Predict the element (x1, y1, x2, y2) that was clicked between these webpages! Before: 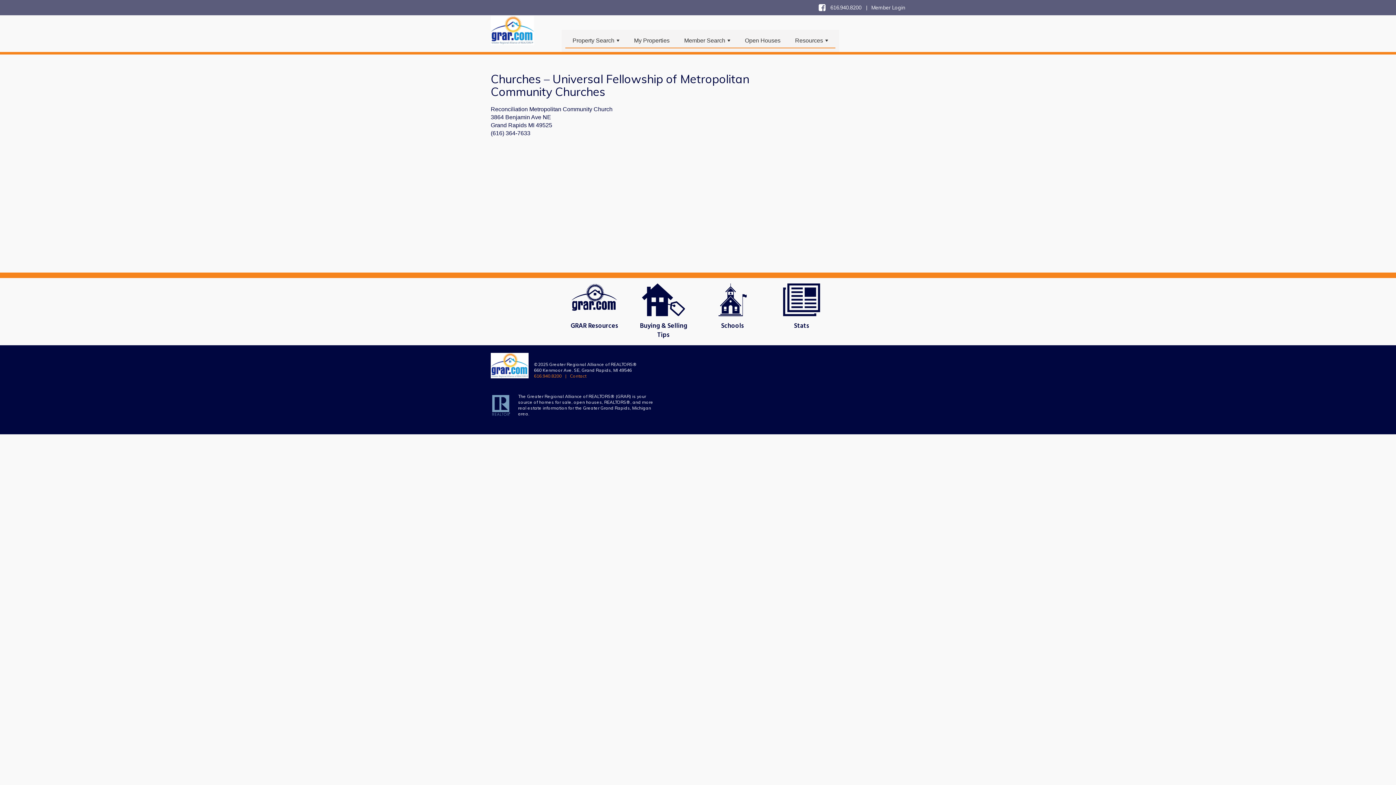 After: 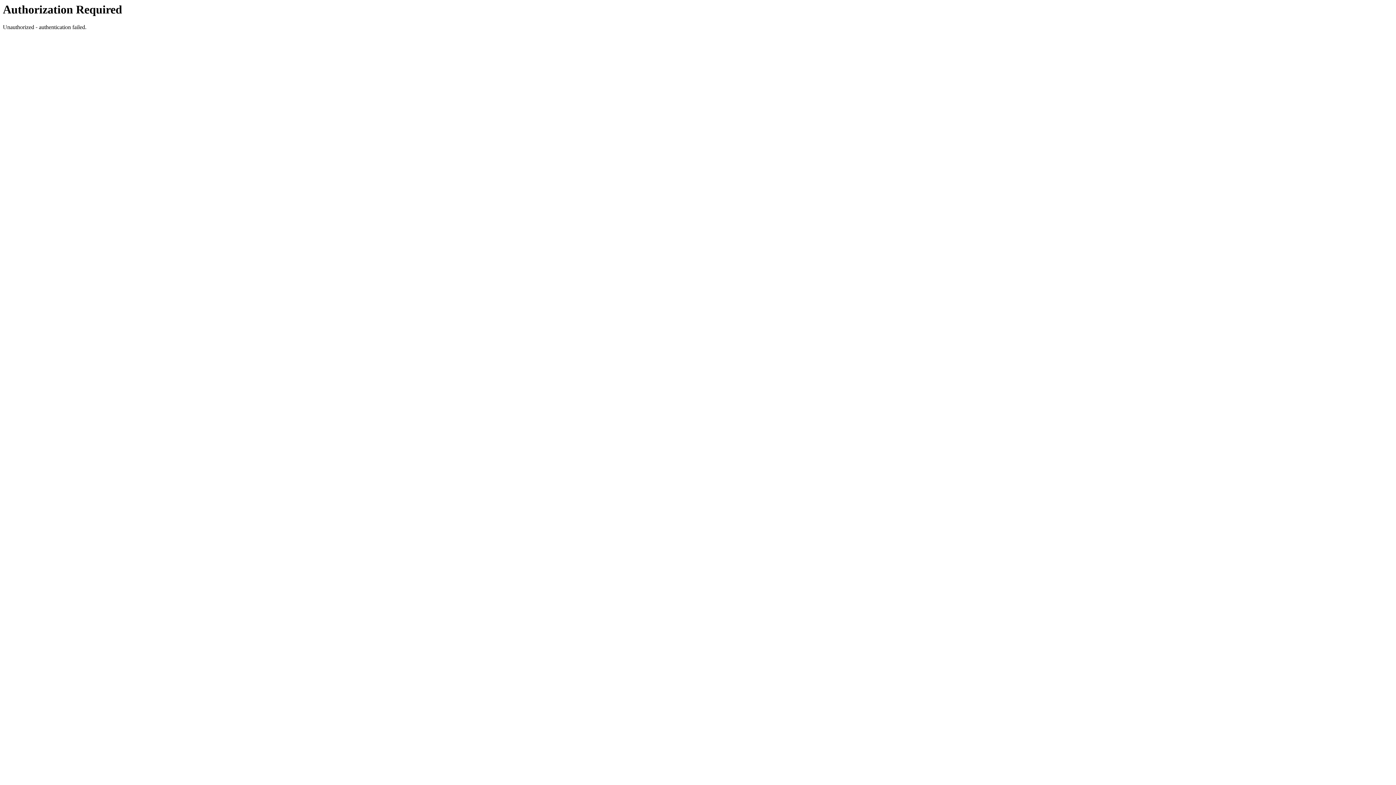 Action: bbox: (871, 4, 905, 10) label: Member Login